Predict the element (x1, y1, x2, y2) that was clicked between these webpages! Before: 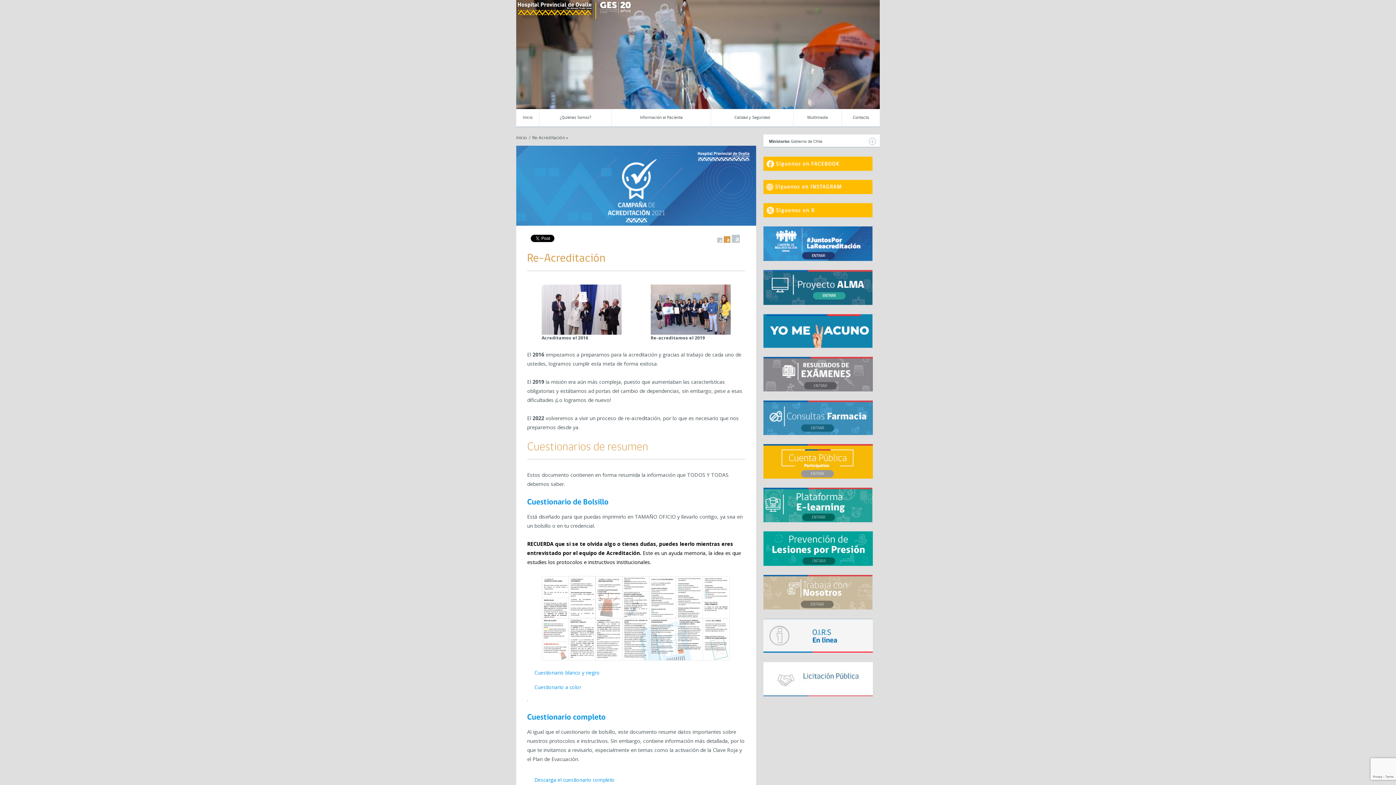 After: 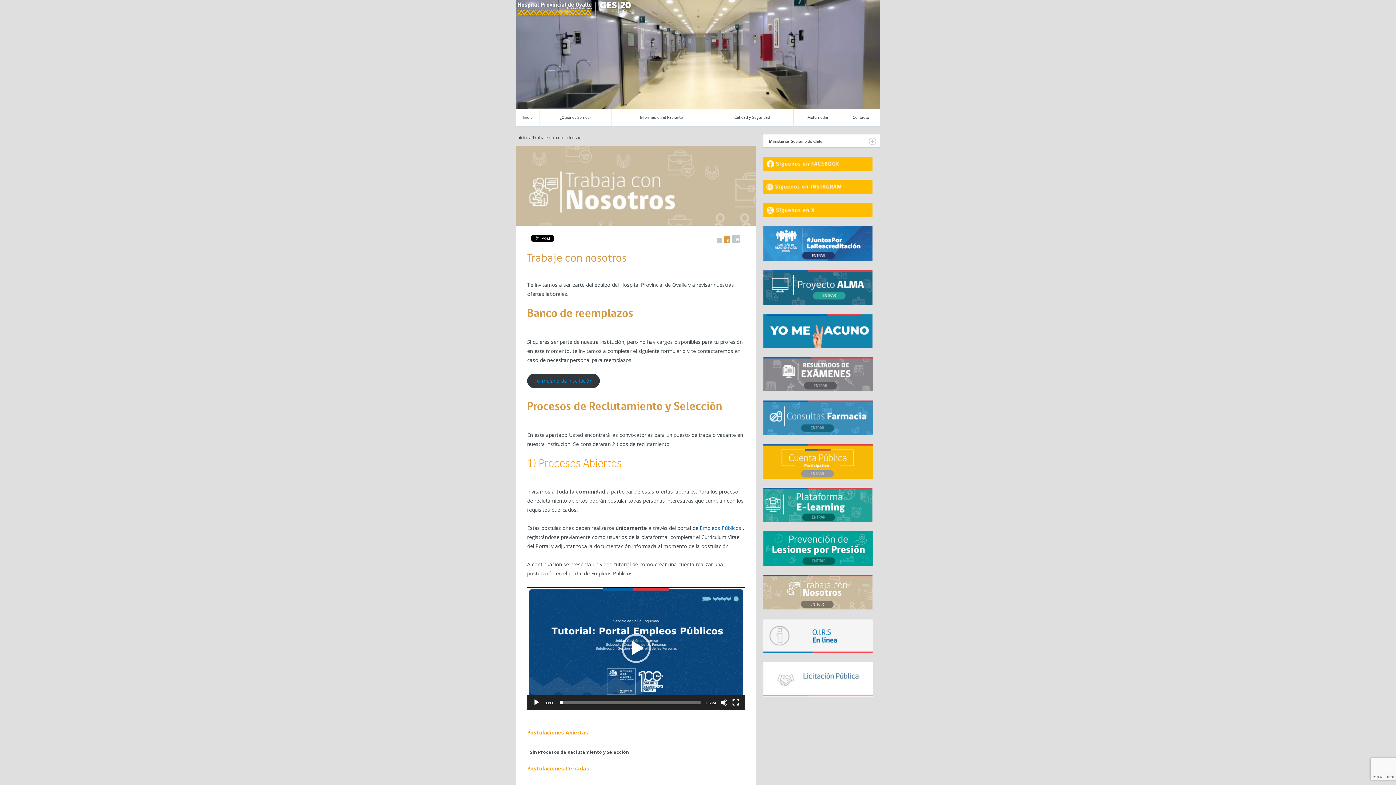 Action: bbox: (763, 575, 880, 609)